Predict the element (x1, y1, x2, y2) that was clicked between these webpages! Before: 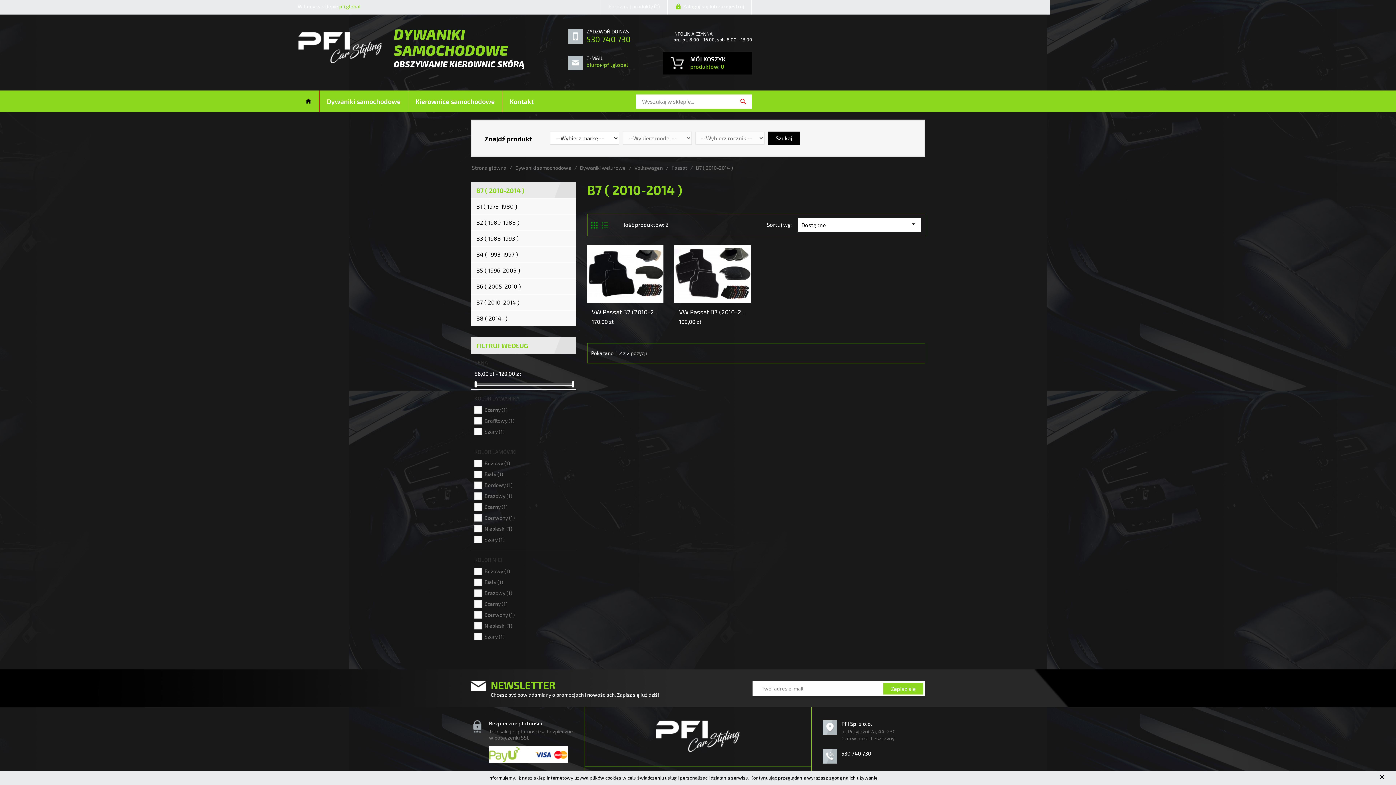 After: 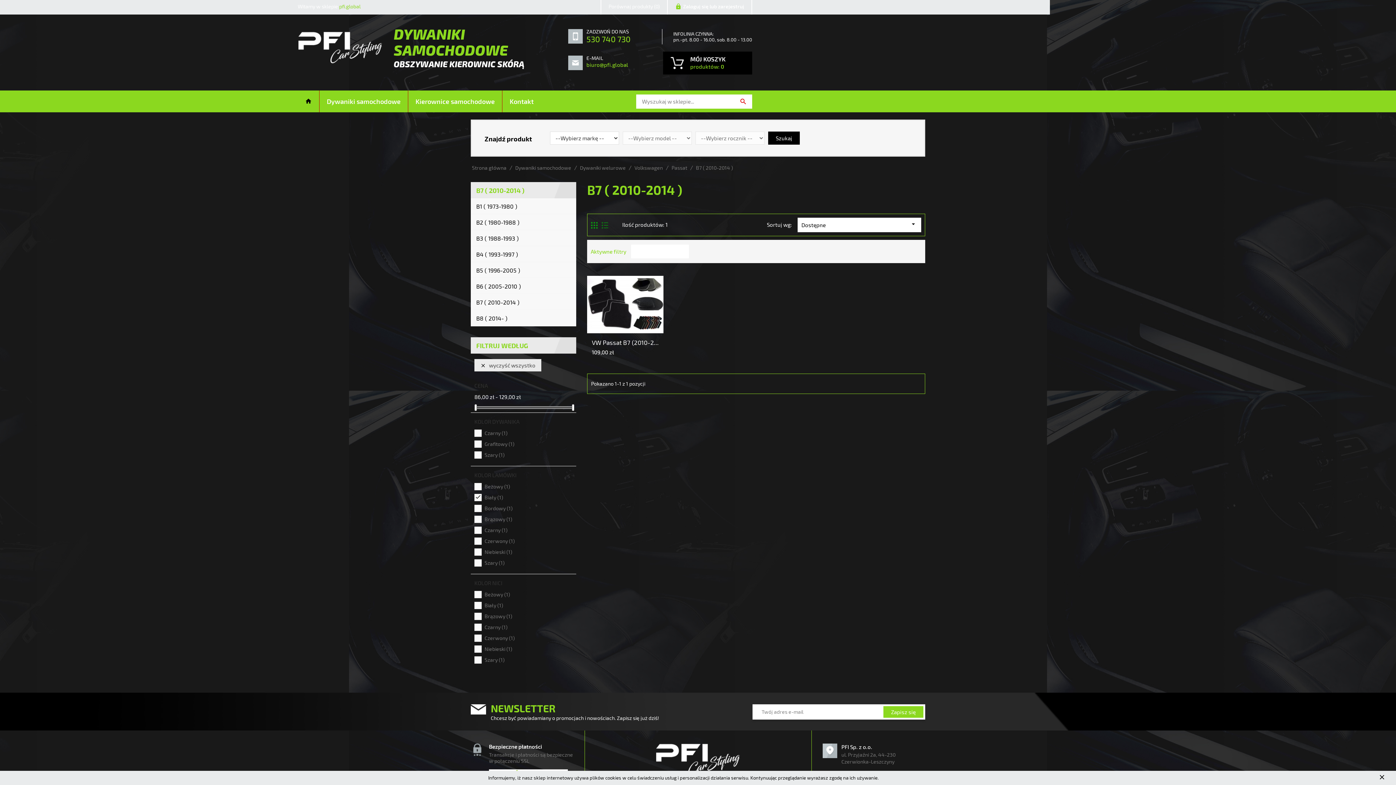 Action: label: Biały (1) bbox: (484, 470, 568, 478)